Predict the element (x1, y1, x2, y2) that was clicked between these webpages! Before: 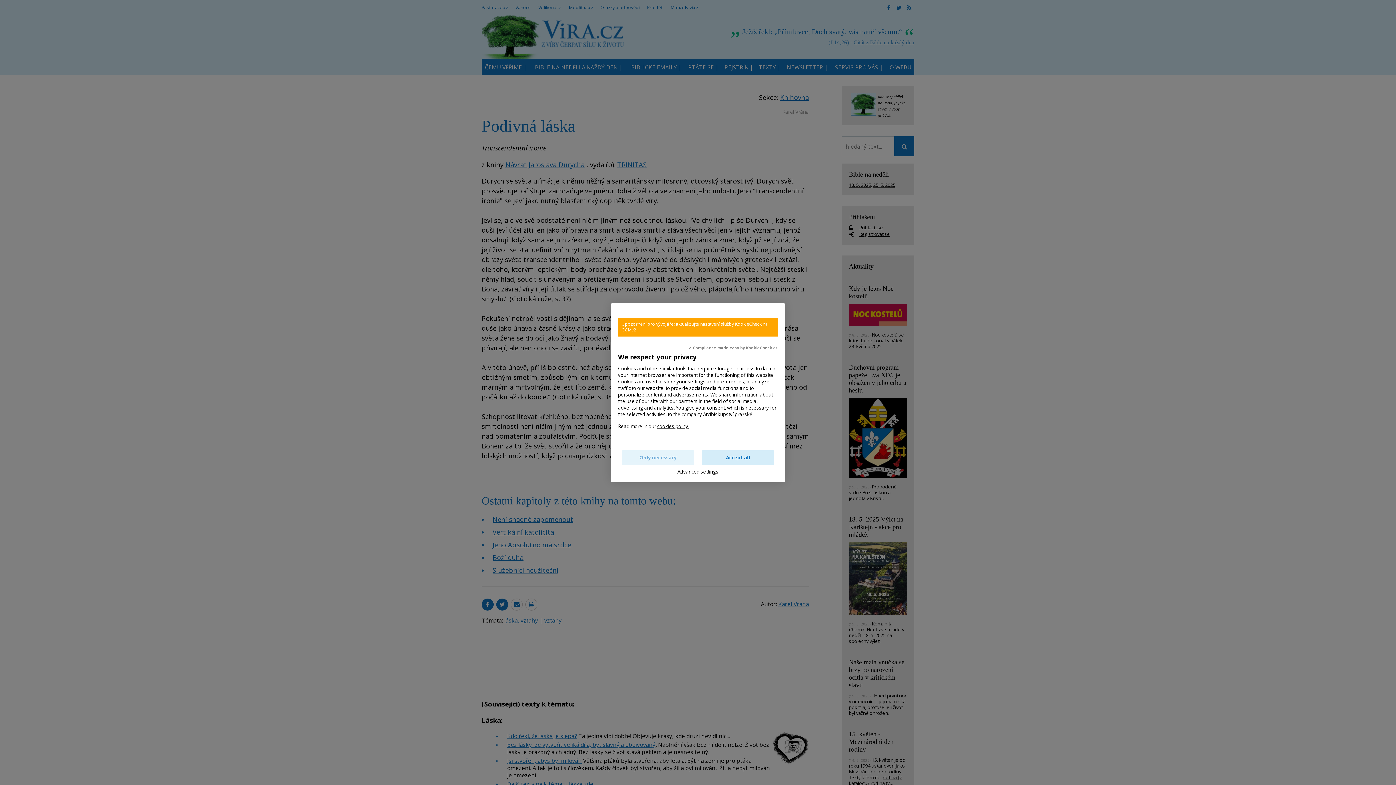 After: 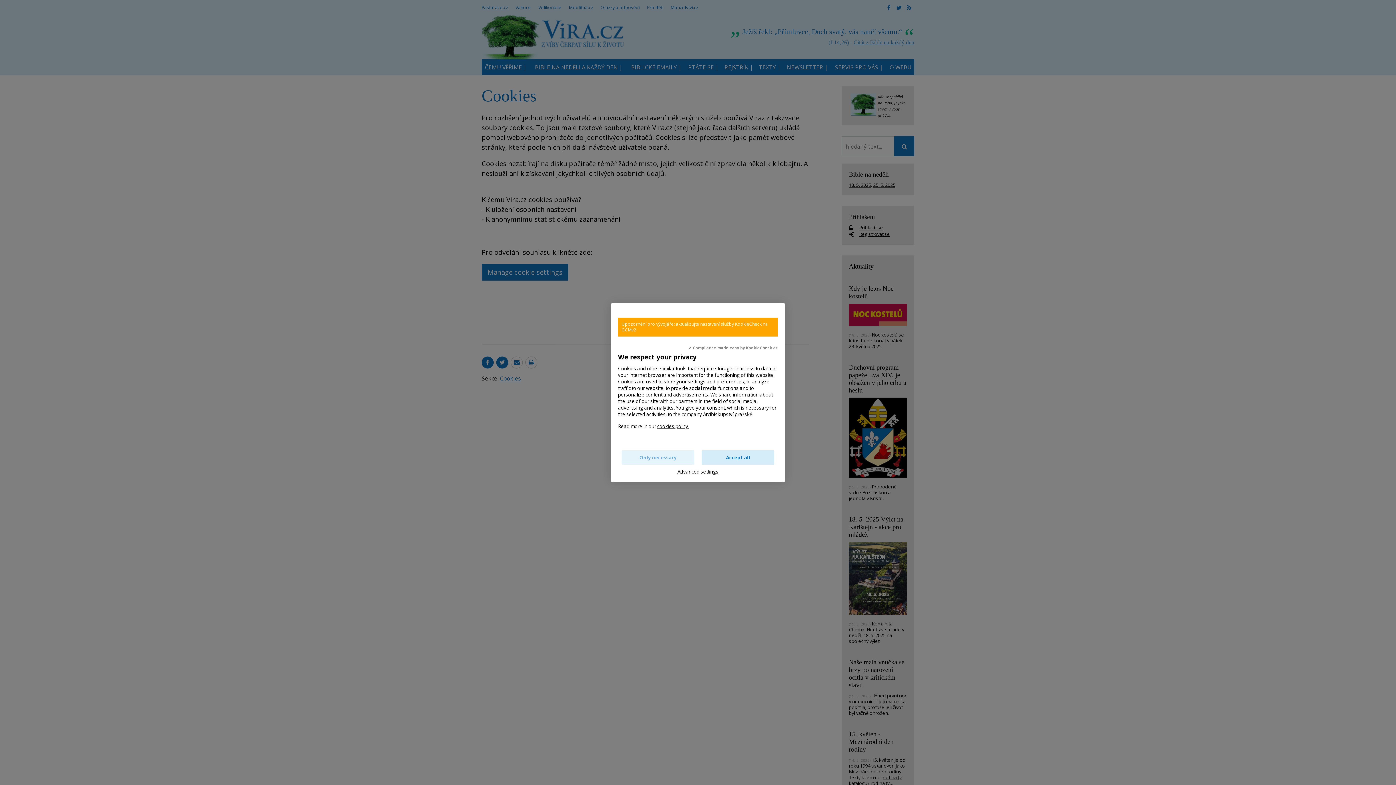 Action: label: cookies policy. bbox: (657, 423, 689, 429)